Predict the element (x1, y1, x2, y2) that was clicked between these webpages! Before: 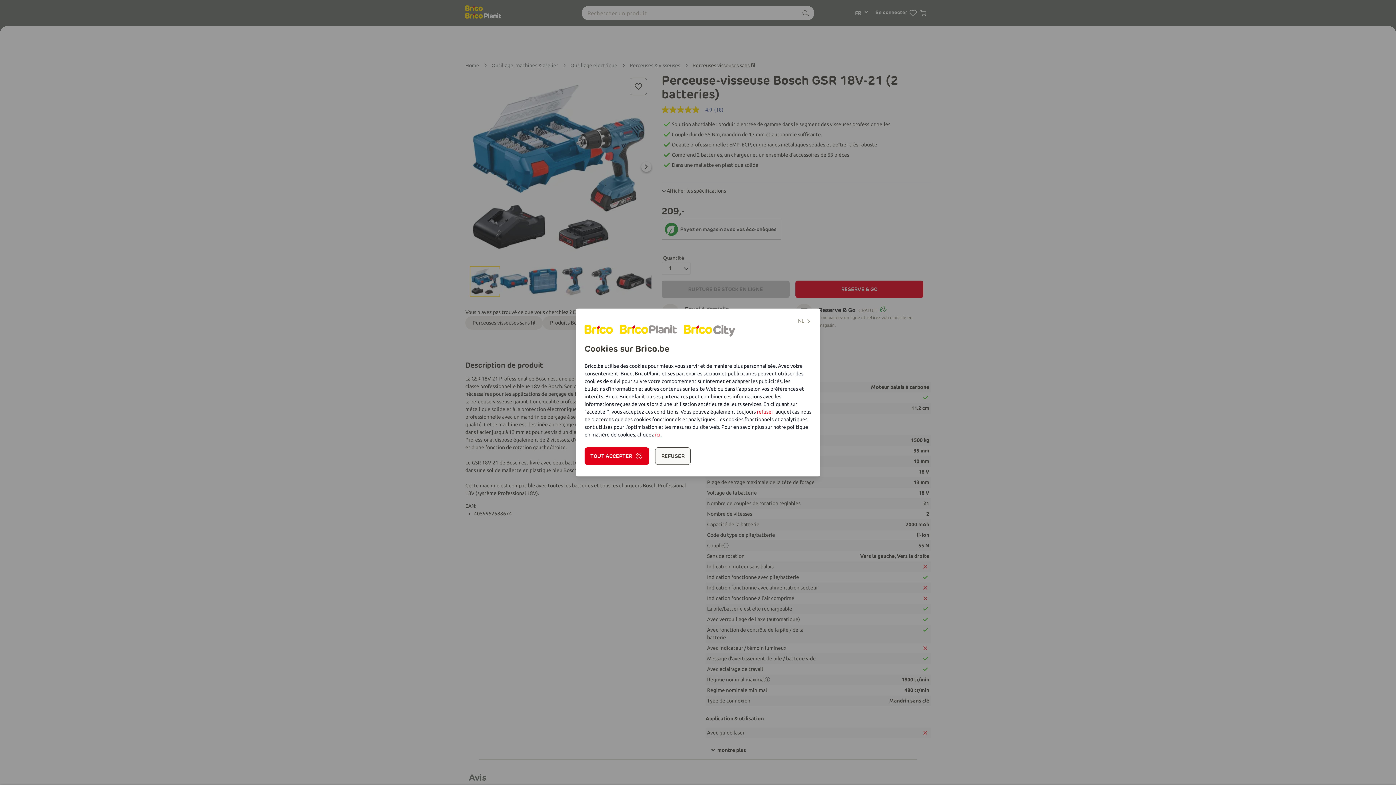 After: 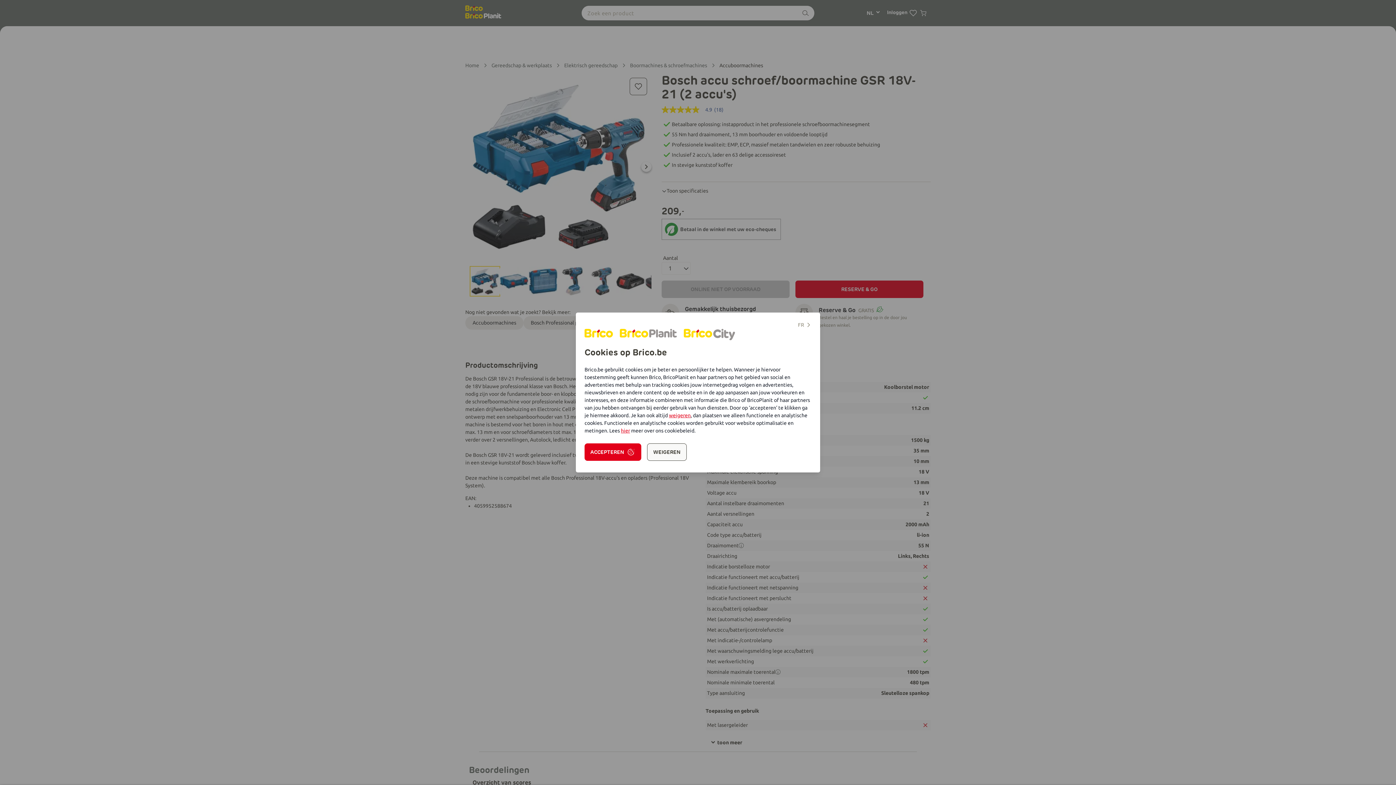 Action: label: NL bbox: (798, 317, 811, 325)